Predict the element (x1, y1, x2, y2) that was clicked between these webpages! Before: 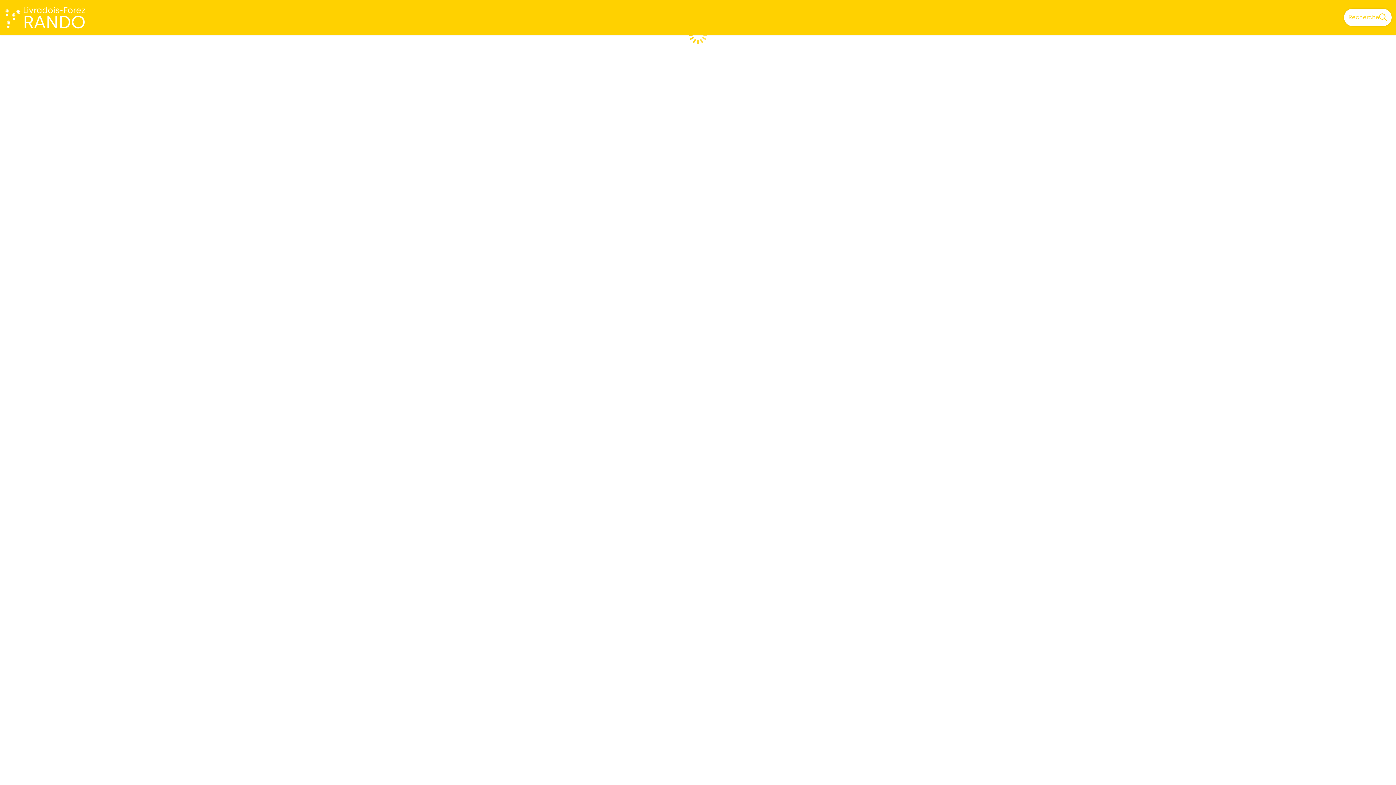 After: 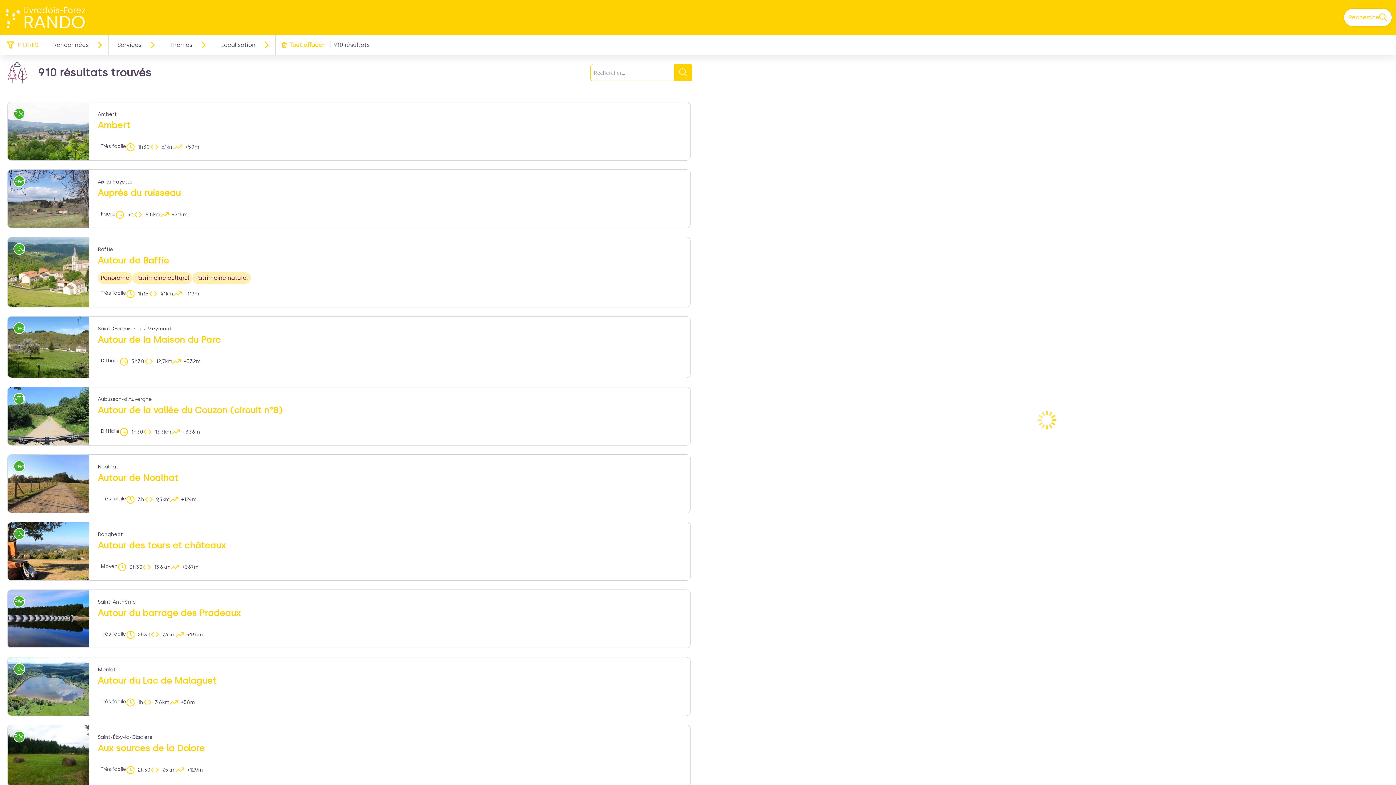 Action: label: Recherche bbox: (1344, 8, 1392, 26)